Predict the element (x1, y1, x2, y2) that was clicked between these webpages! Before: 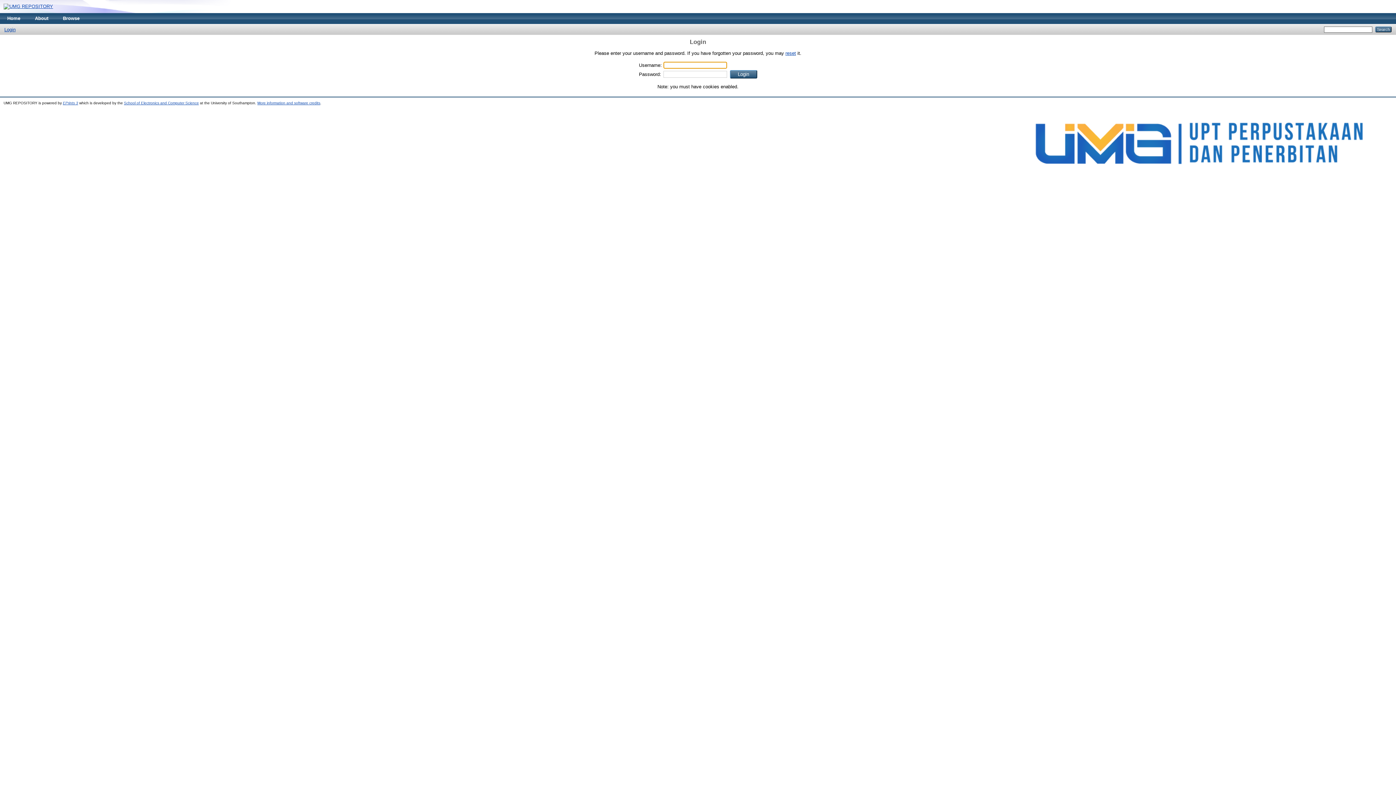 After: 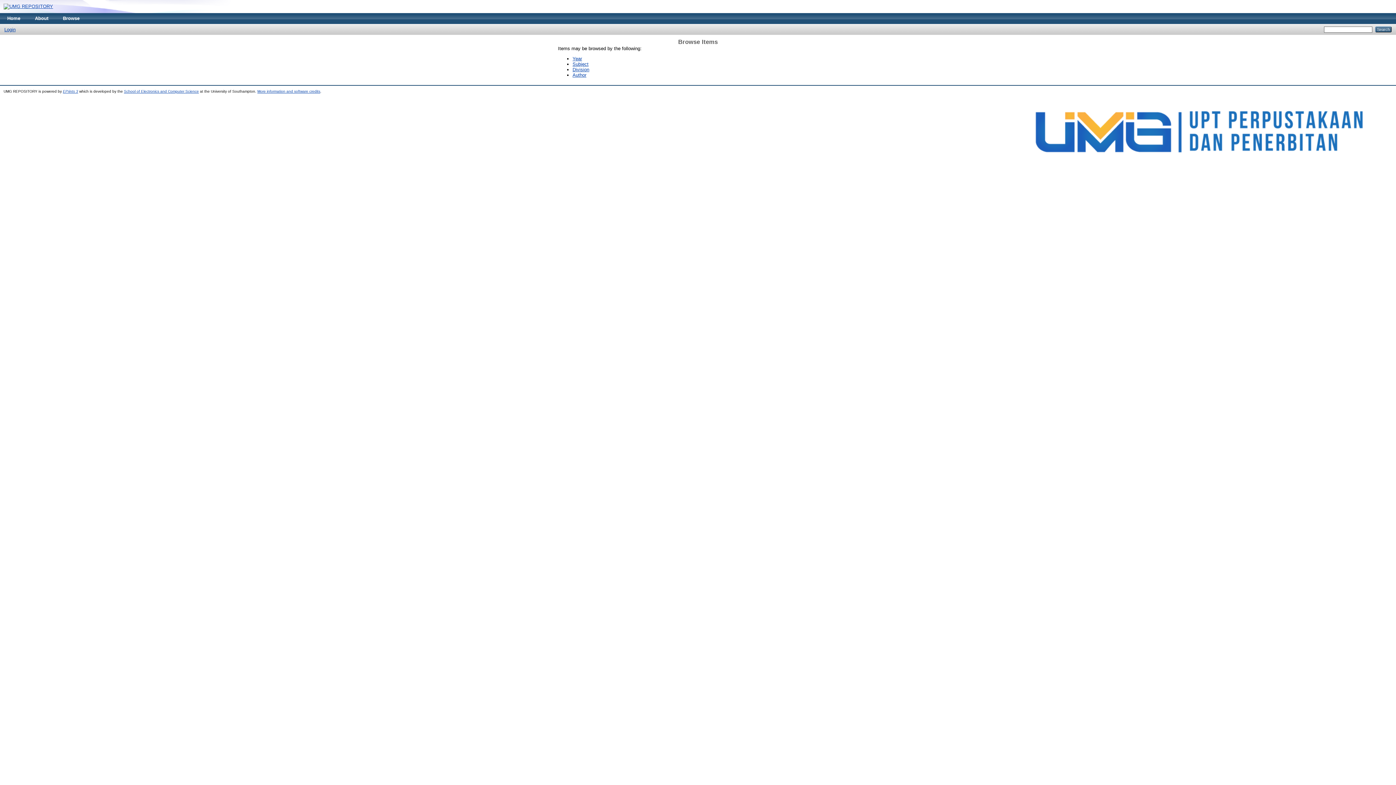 Action: bbox: (55, 13, 86, 24) label: Browse